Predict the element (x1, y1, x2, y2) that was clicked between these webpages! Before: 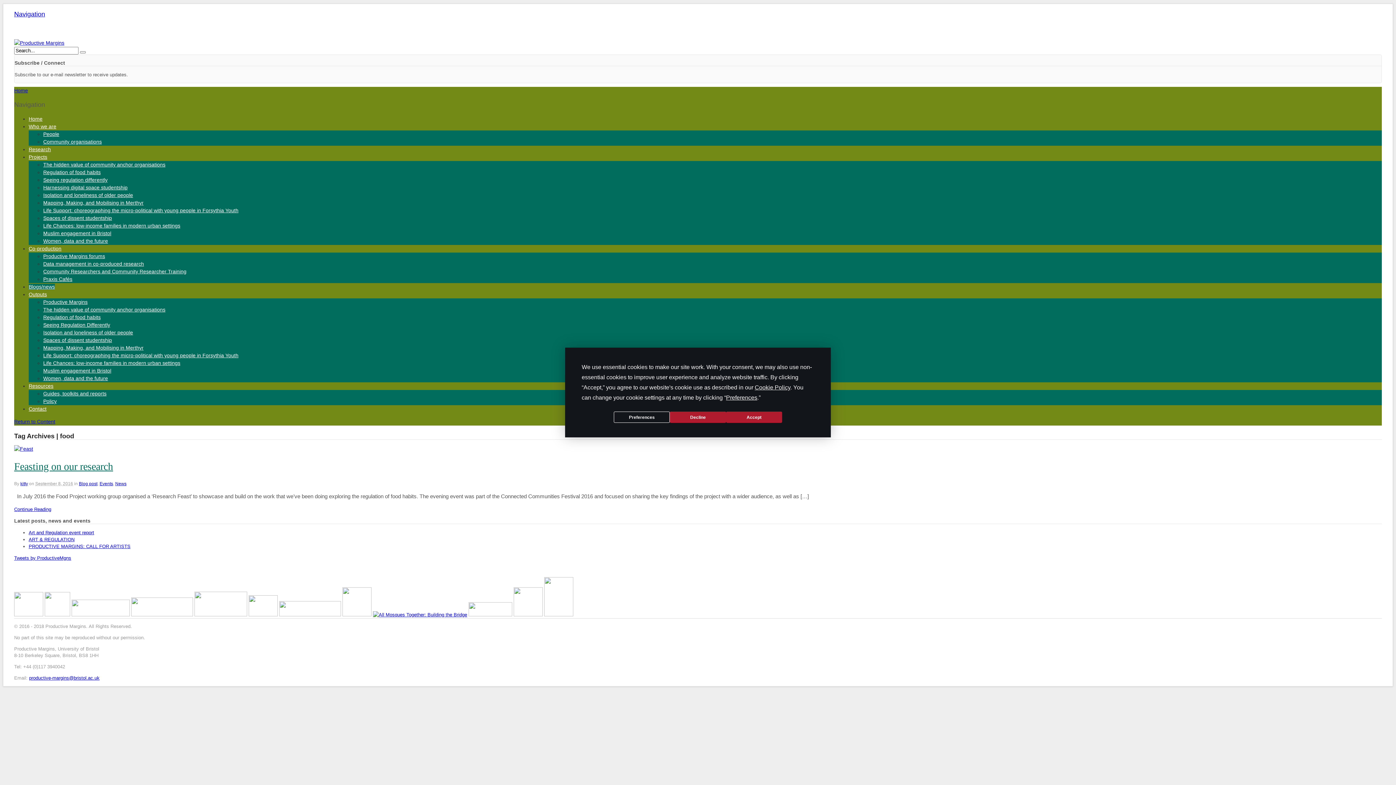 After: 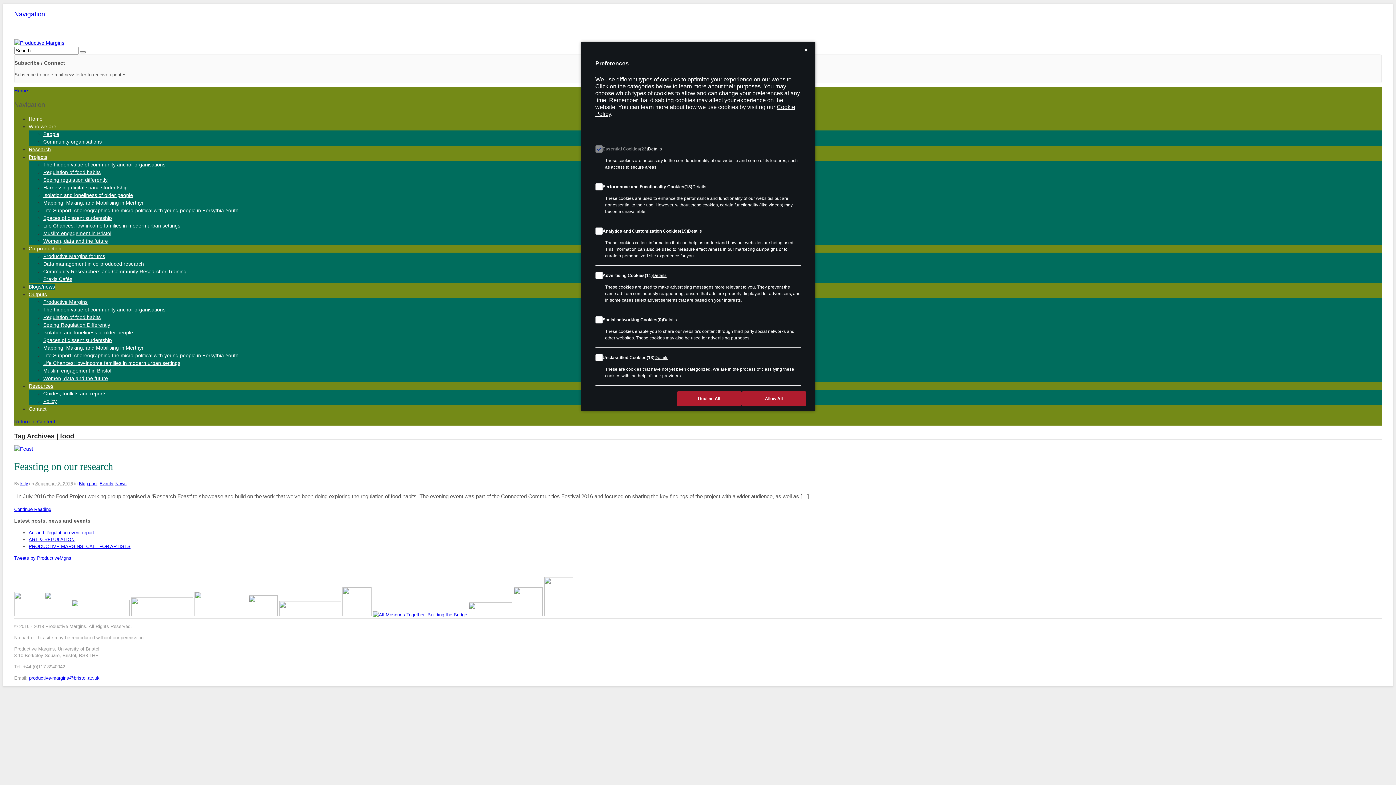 Action: label: Preferences bbox: (726, 394, 757, 400)